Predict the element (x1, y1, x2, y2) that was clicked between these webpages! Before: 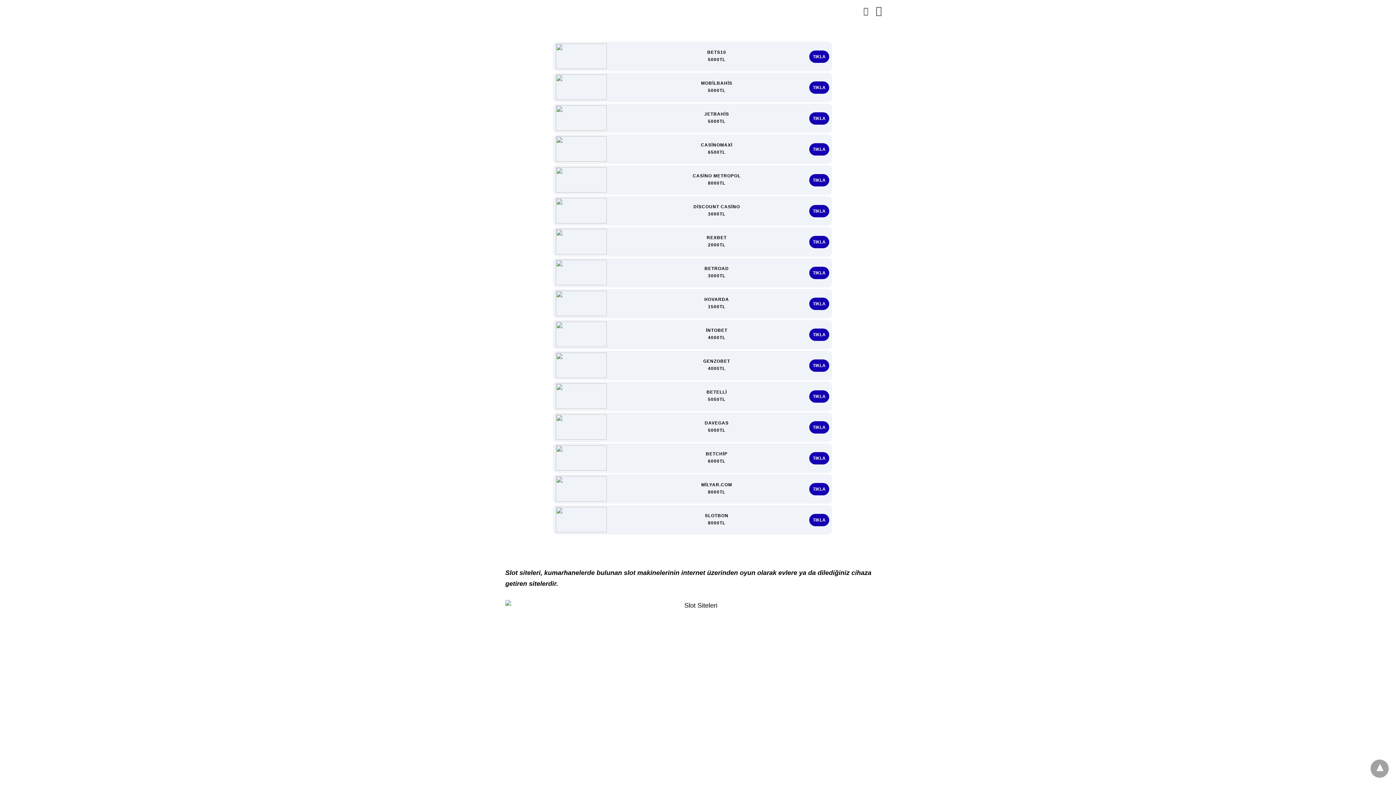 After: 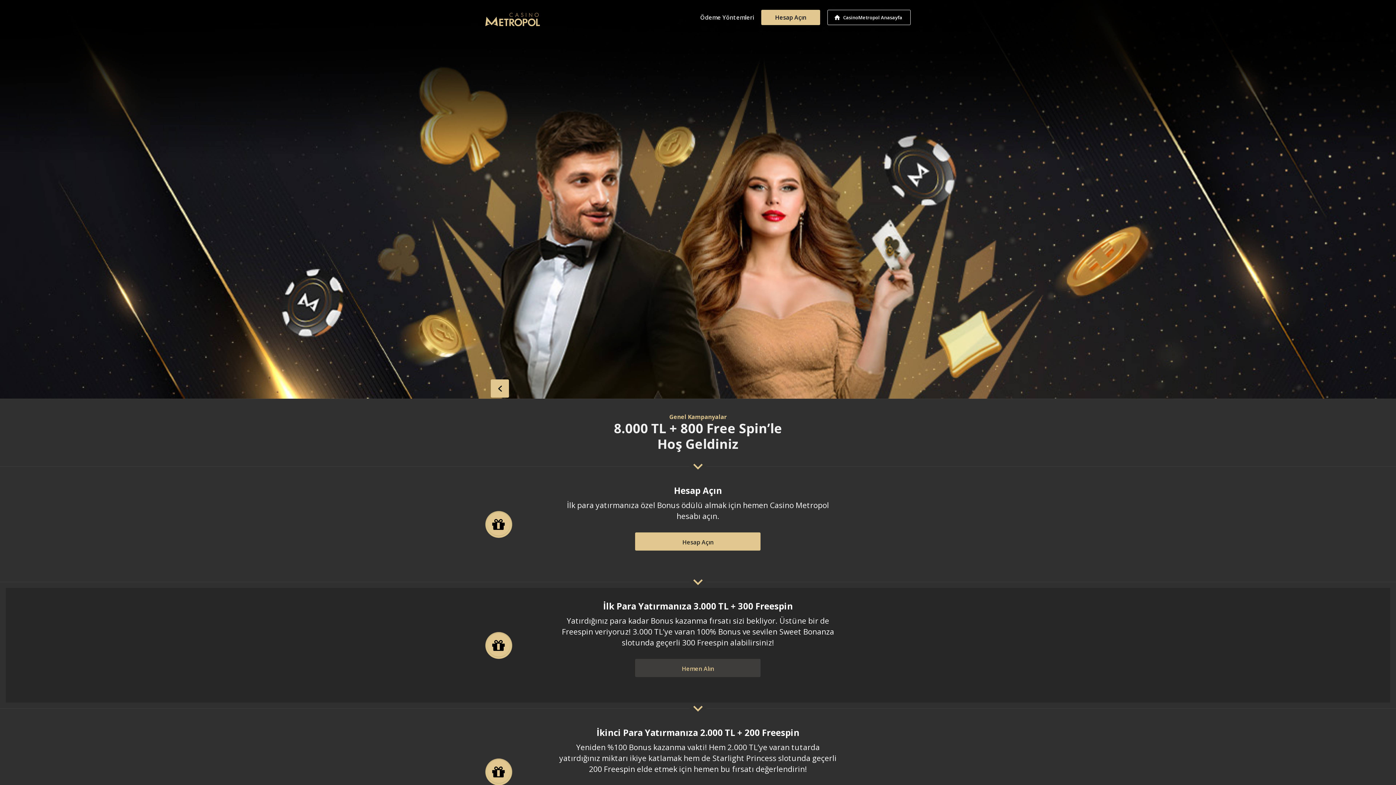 Action: bbox: (809, 174, 829, 186) label: TIKLA